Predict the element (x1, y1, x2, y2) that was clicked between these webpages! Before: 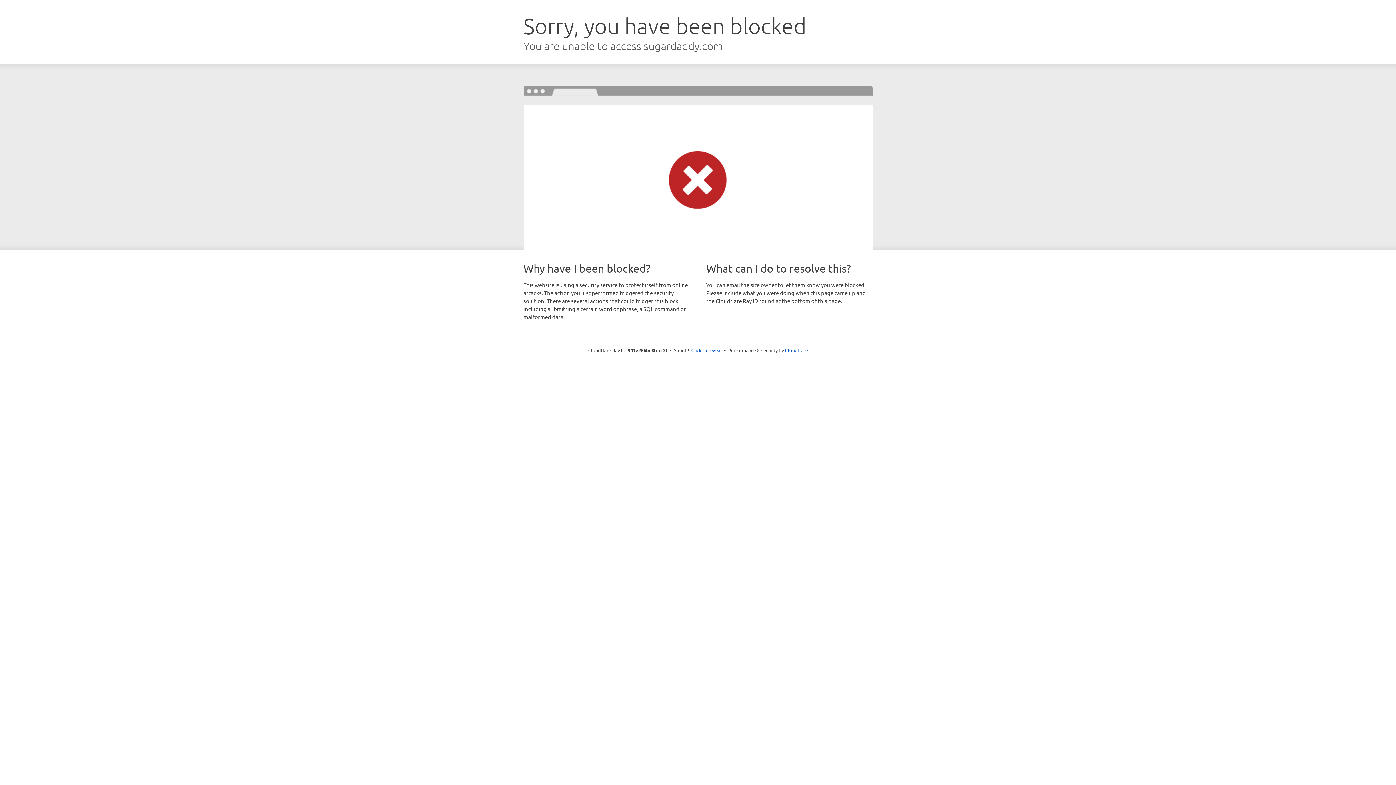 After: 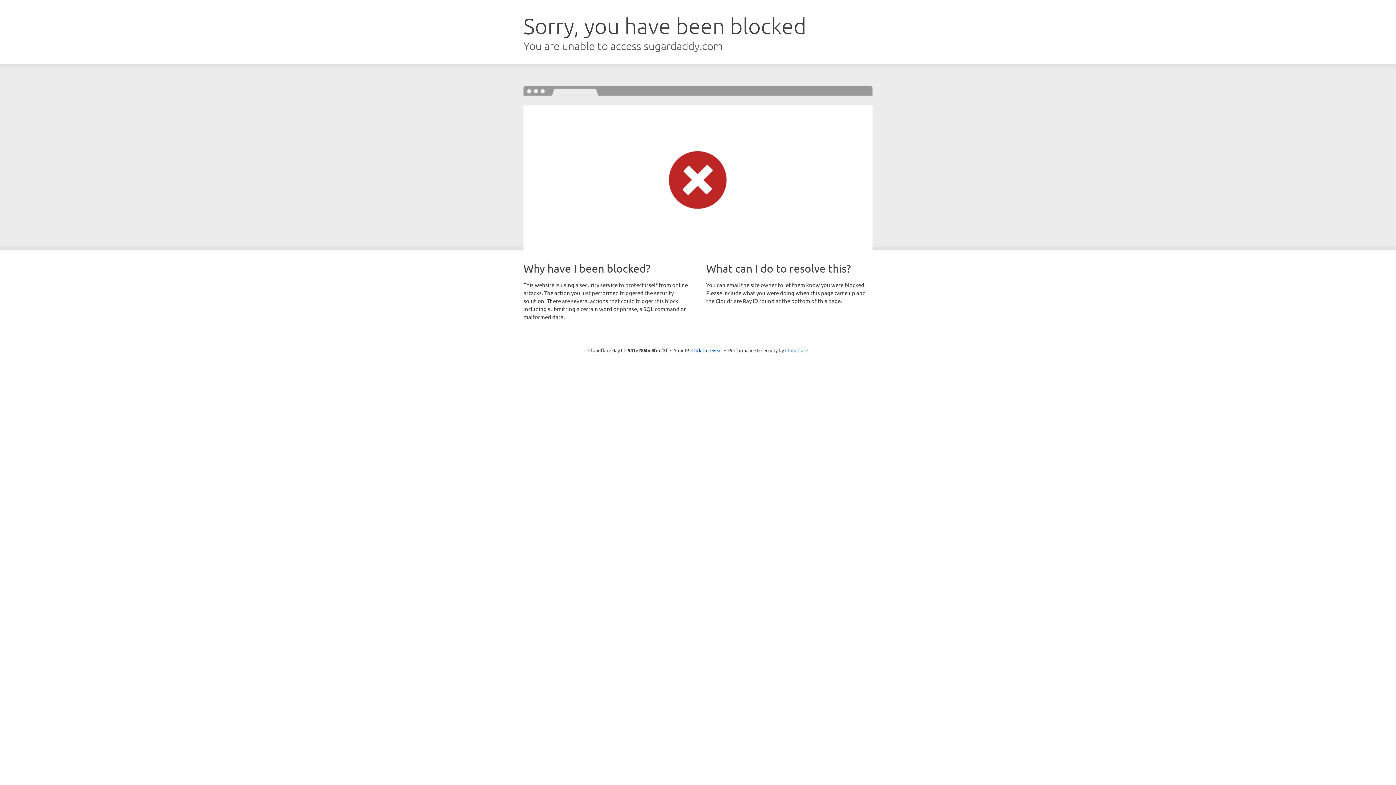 Action: bbox: (785, 347, 808, 353) label: Cloudflare